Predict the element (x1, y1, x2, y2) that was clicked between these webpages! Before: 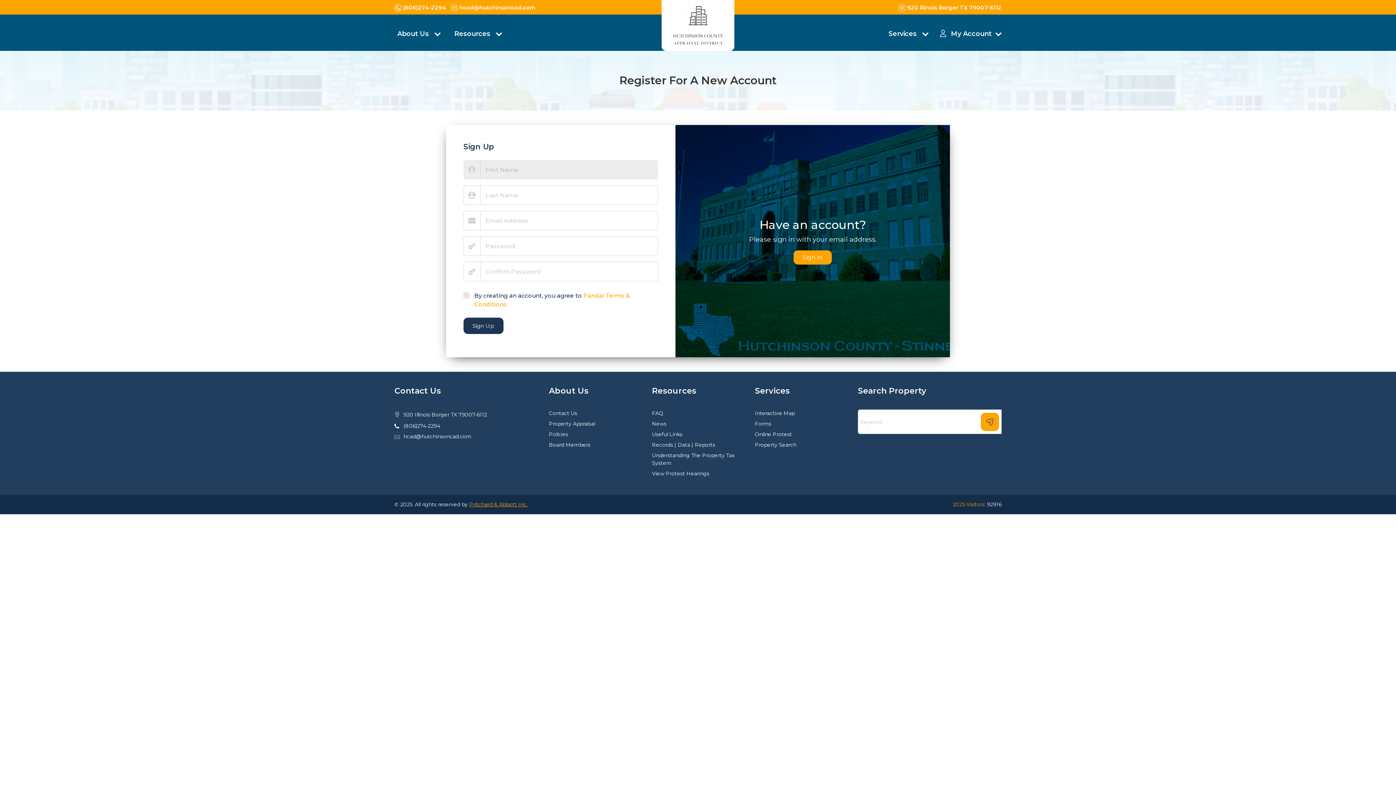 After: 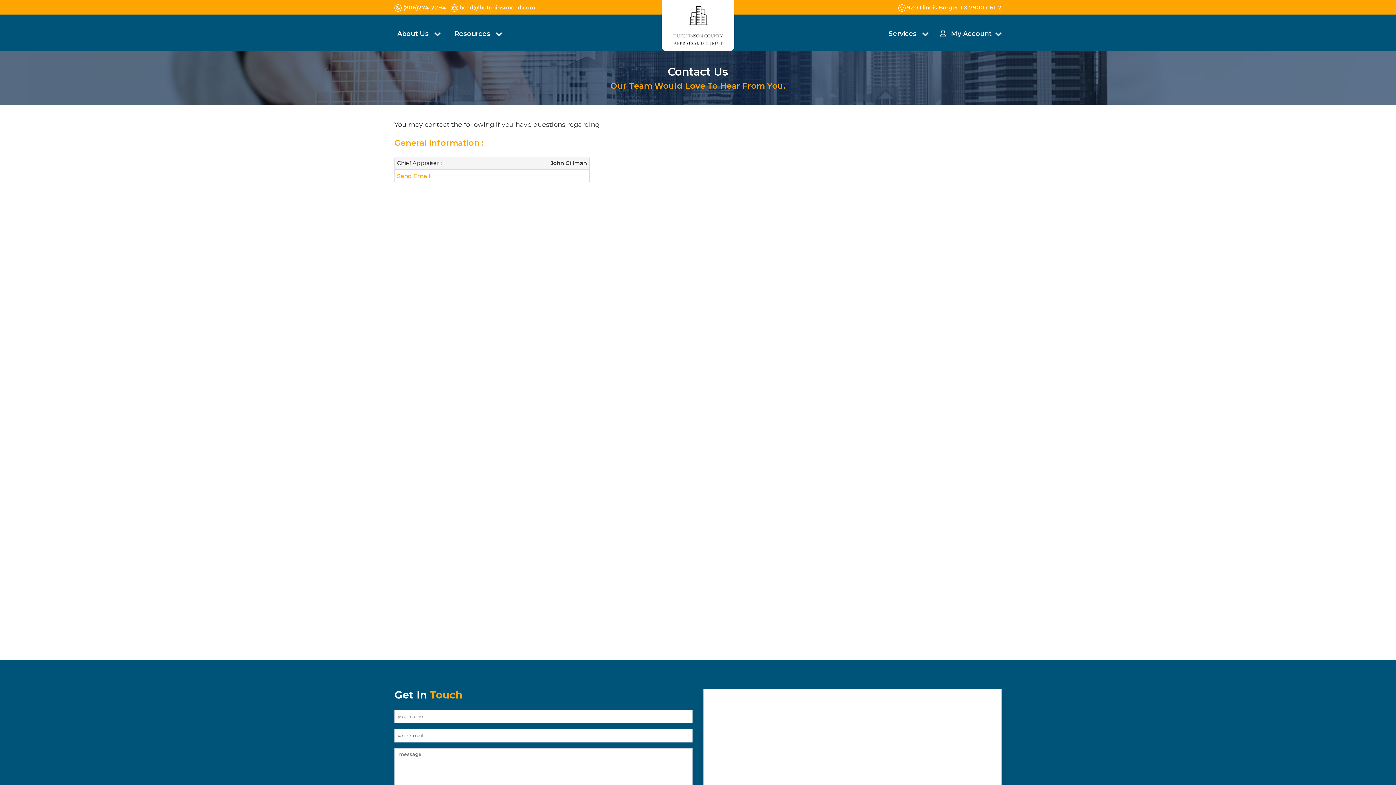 Action: label: Contact Us bbox: (549, 410, 577, 416)